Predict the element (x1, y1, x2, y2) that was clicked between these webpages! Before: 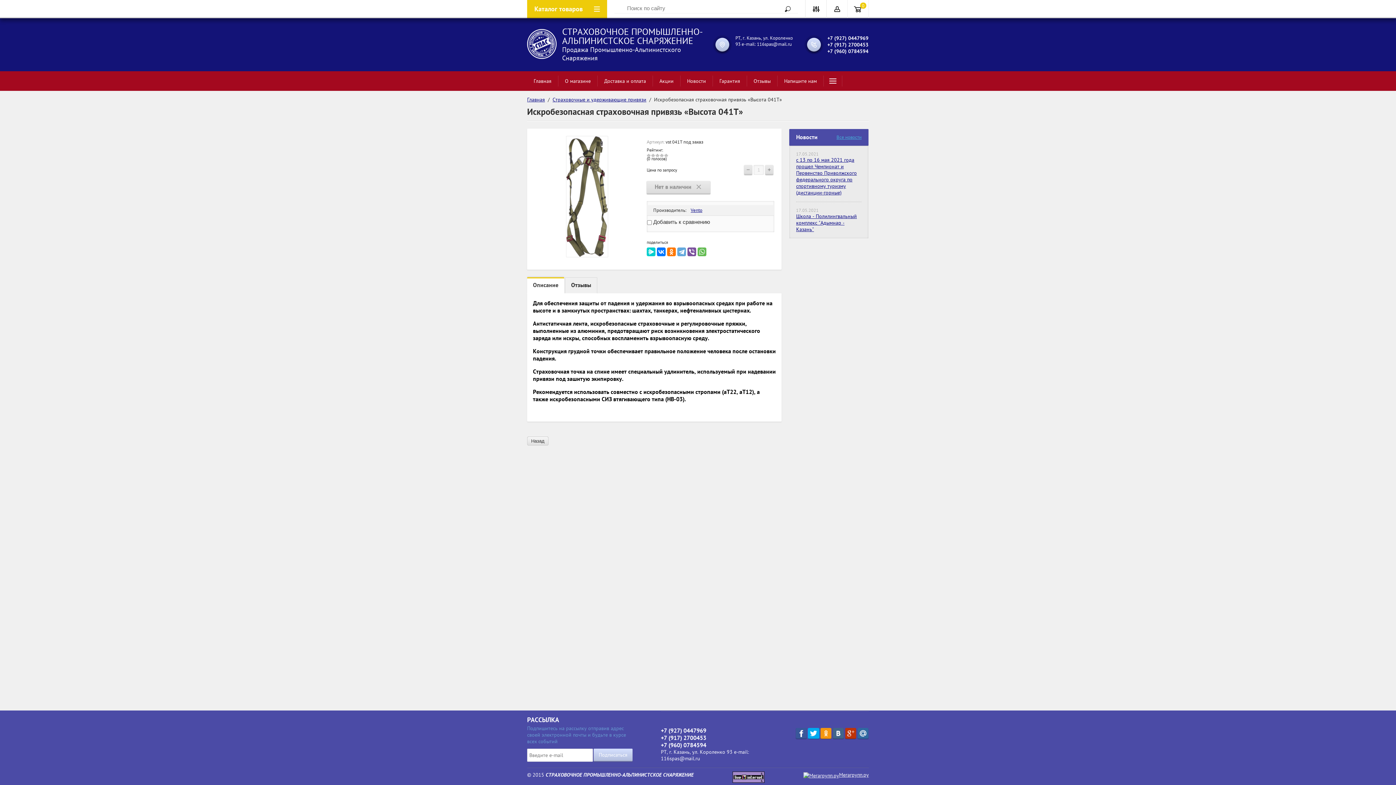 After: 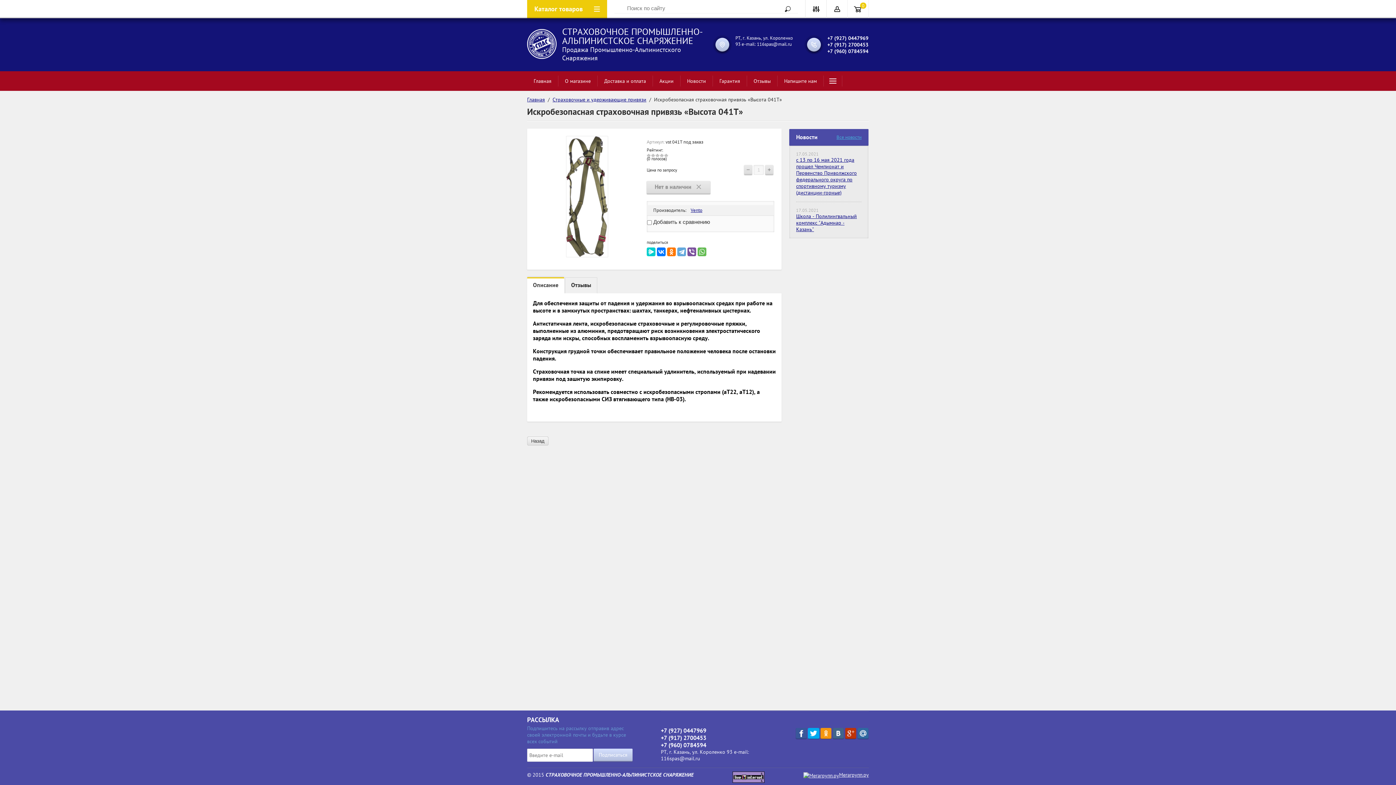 Action: bbox: (808, 728, 819, 740)